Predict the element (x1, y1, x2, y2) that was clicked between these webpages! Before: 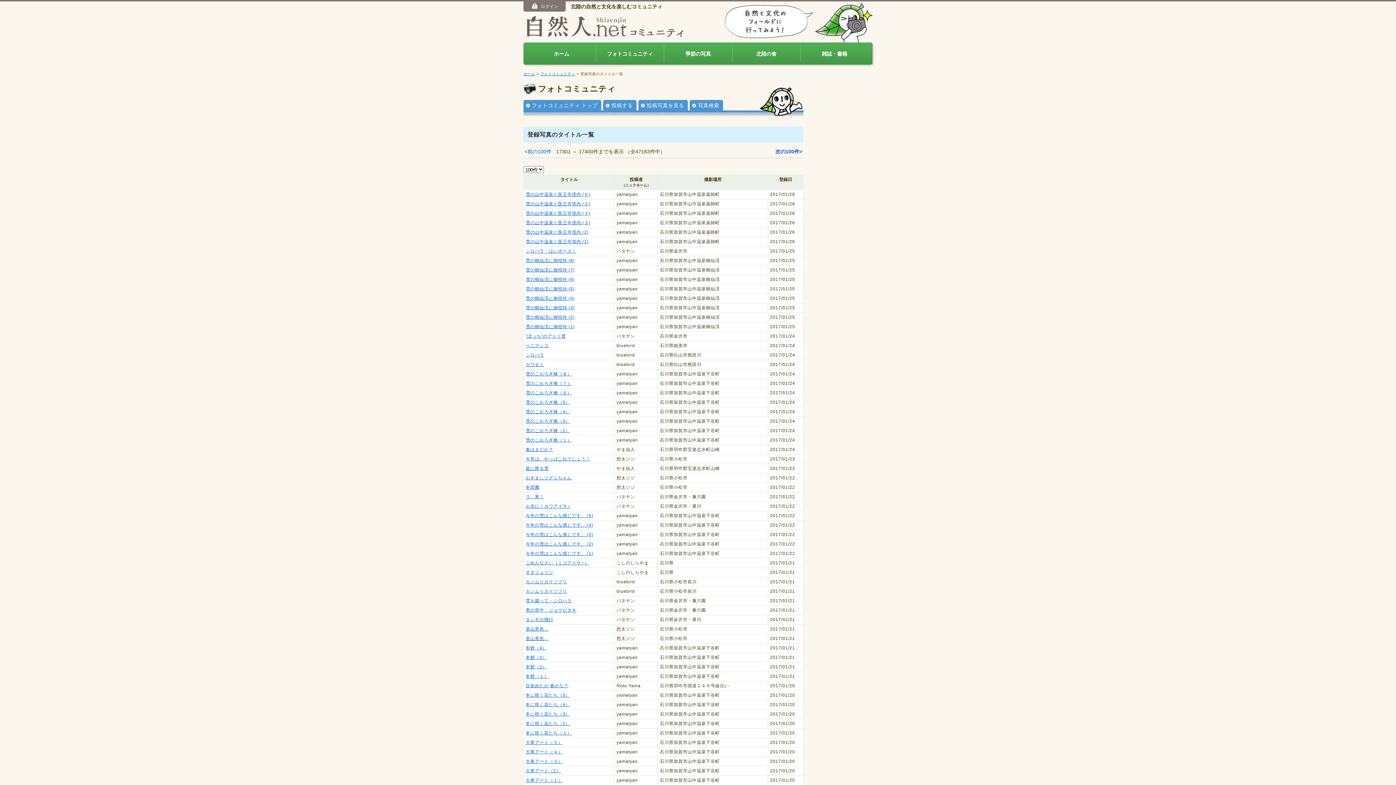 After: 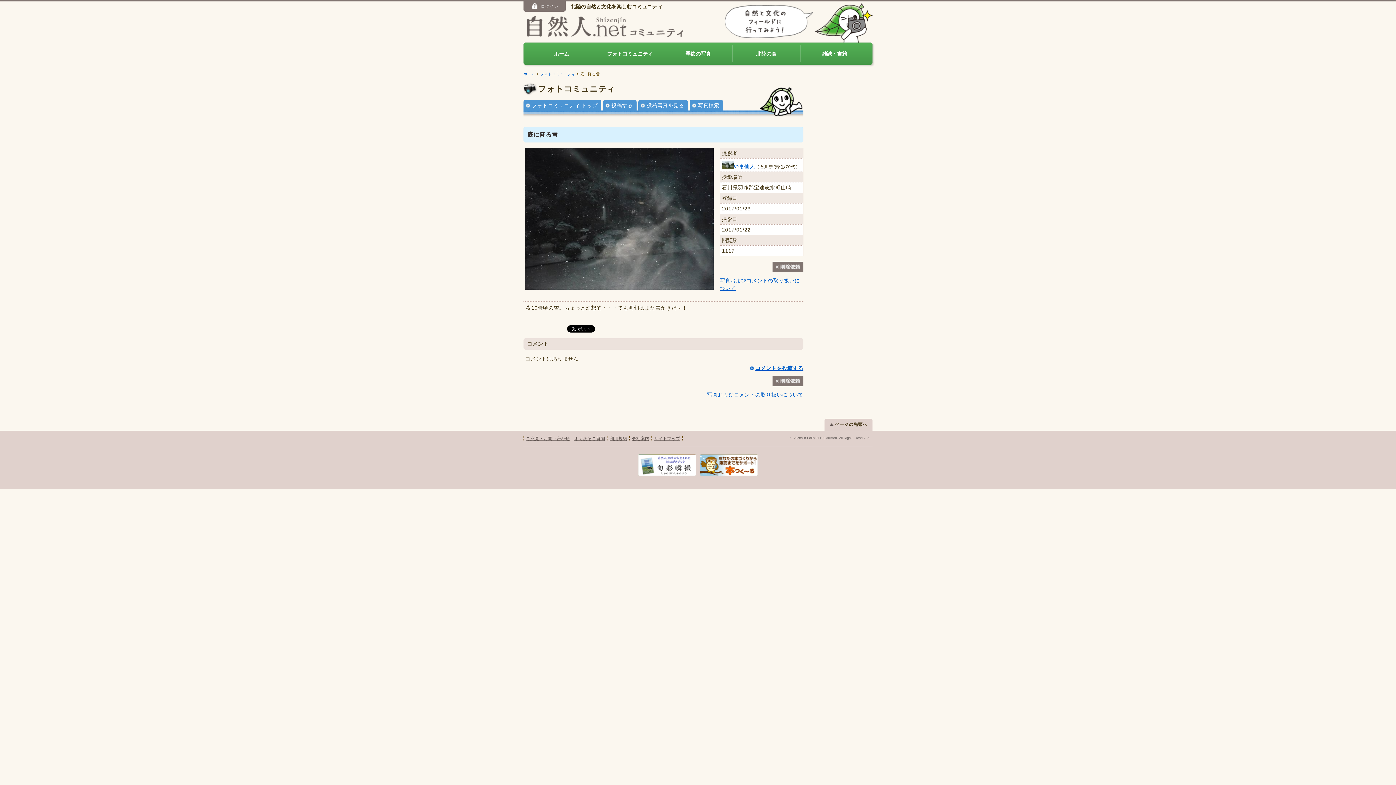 Action: bbox: (525, 466, 548, 471) label: 庭に降る雪